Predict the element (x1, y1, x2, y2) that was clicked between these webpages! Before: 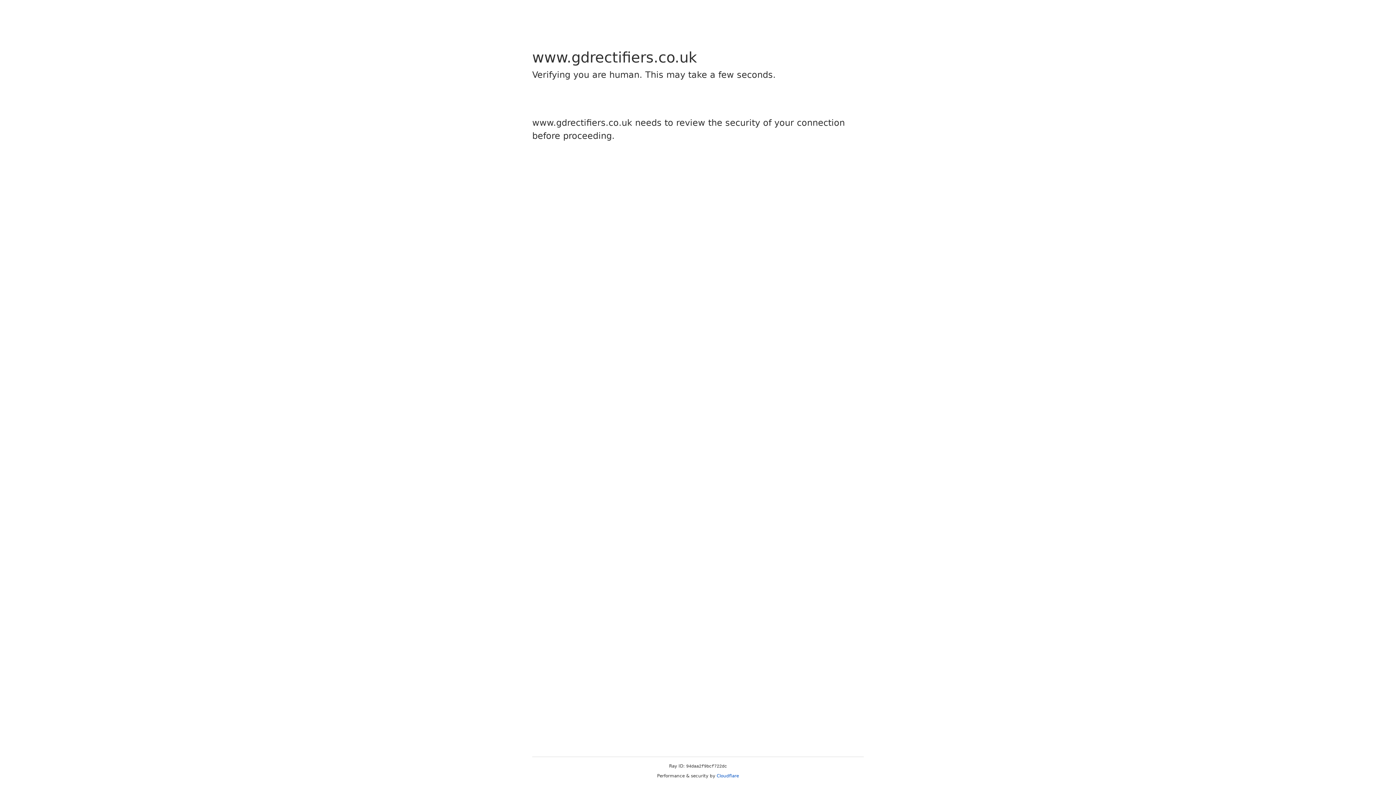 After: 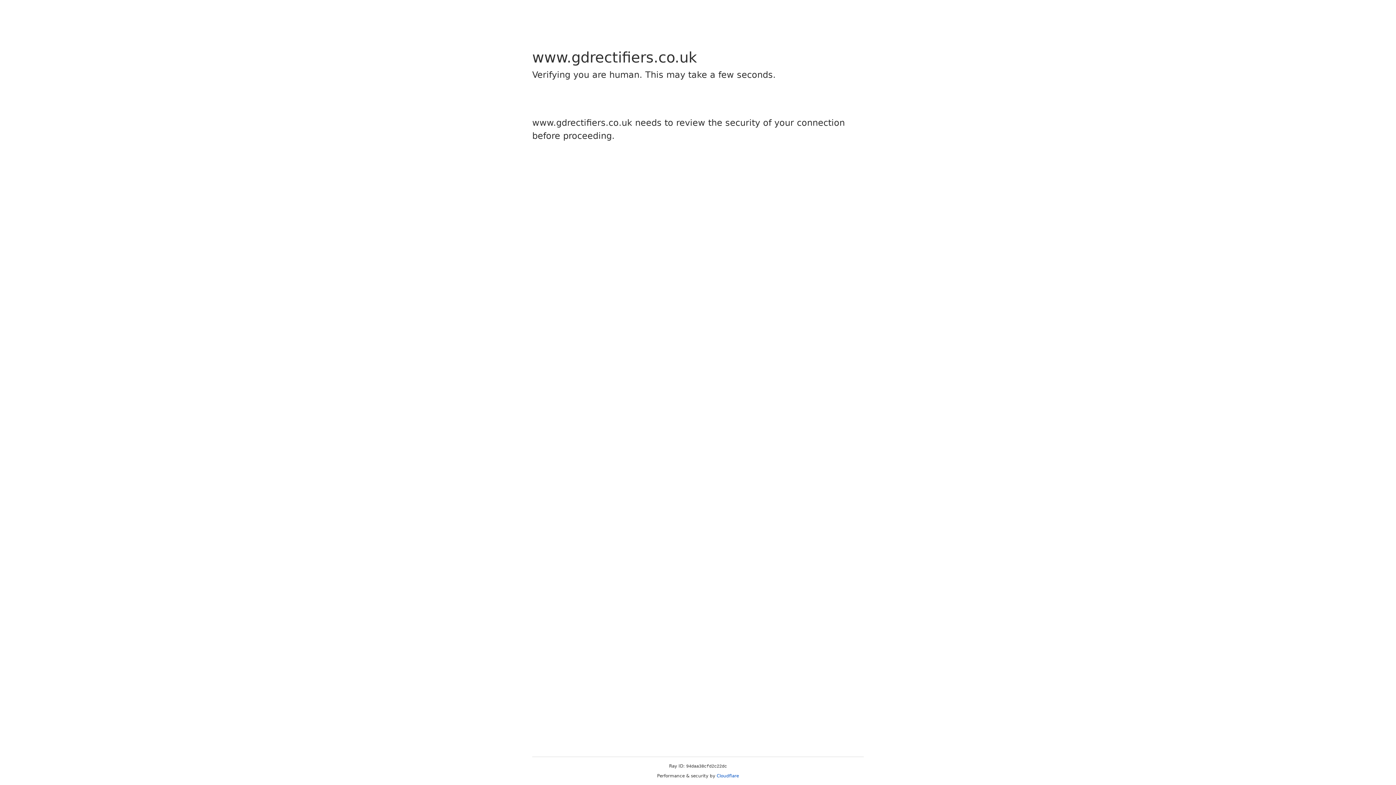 Action: bbox: (716, 773, 739, 778) label: Cloudflare